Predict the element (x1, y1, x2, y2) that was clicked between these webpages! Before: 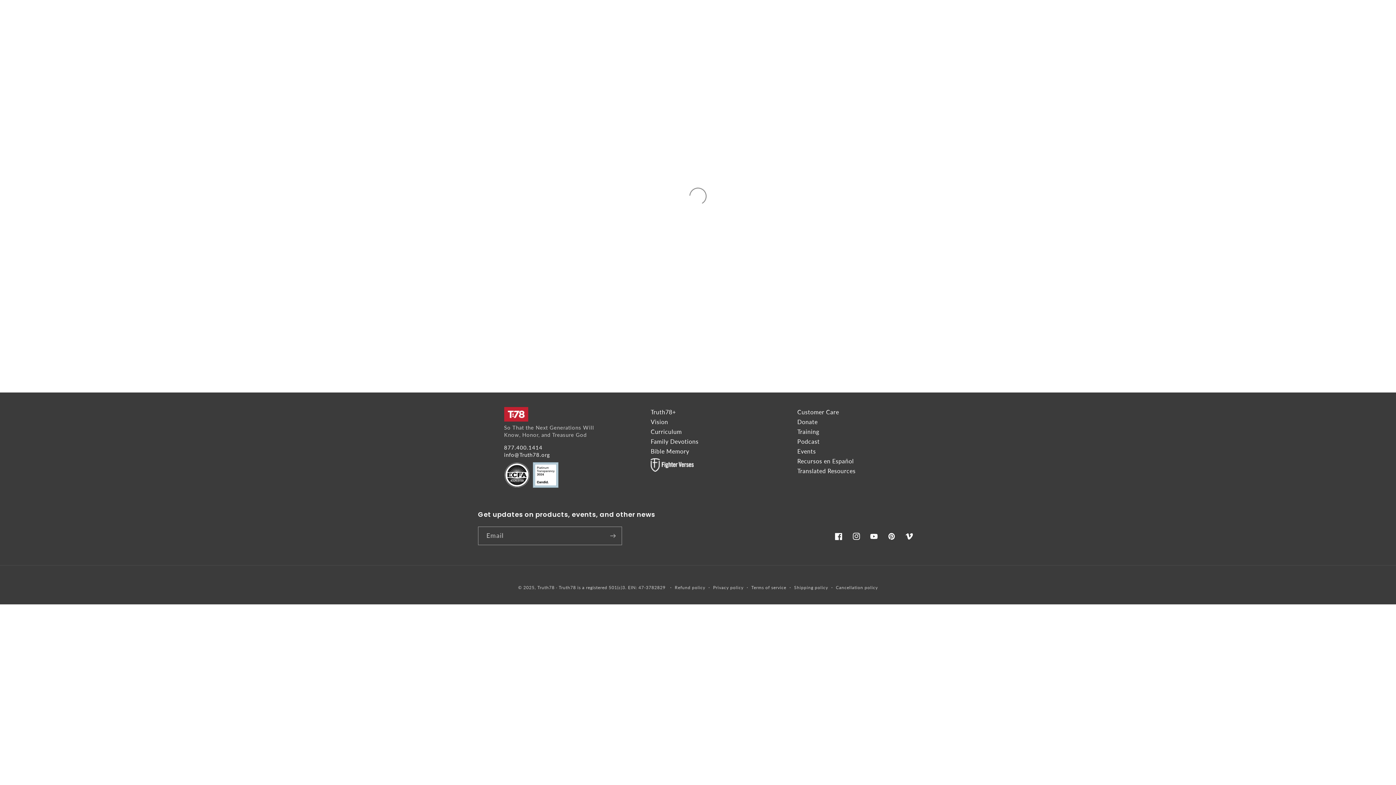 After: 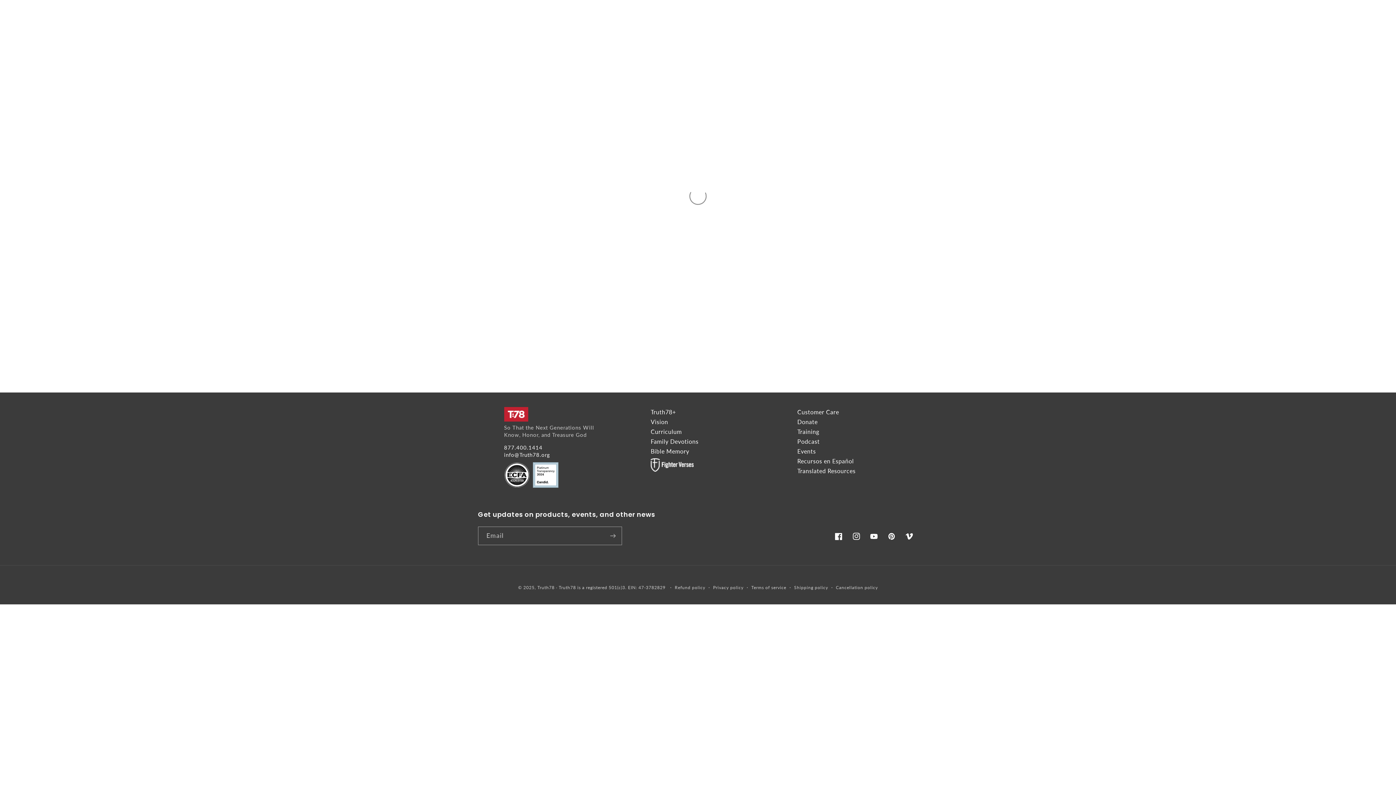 Action: bbox: (797, 418, 817, 425) label: Donate